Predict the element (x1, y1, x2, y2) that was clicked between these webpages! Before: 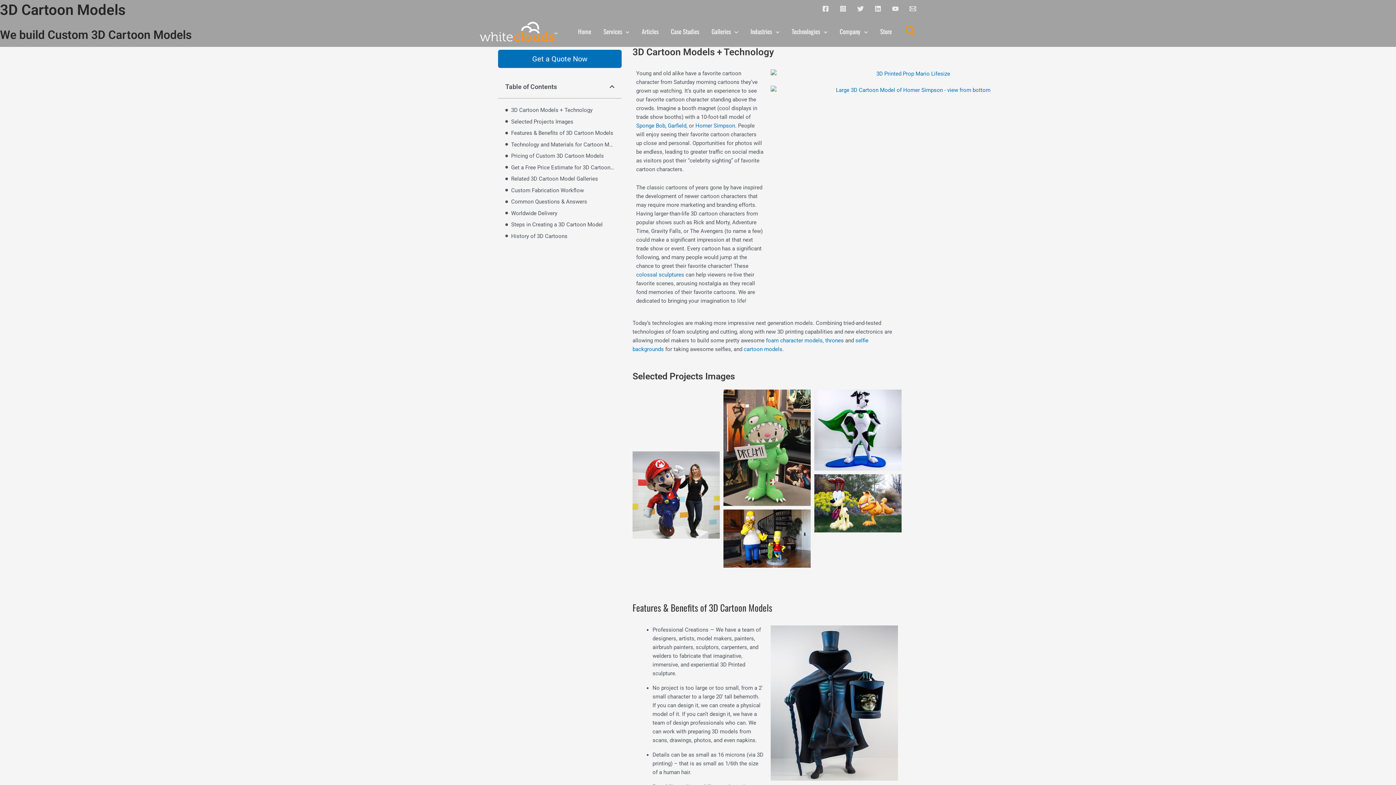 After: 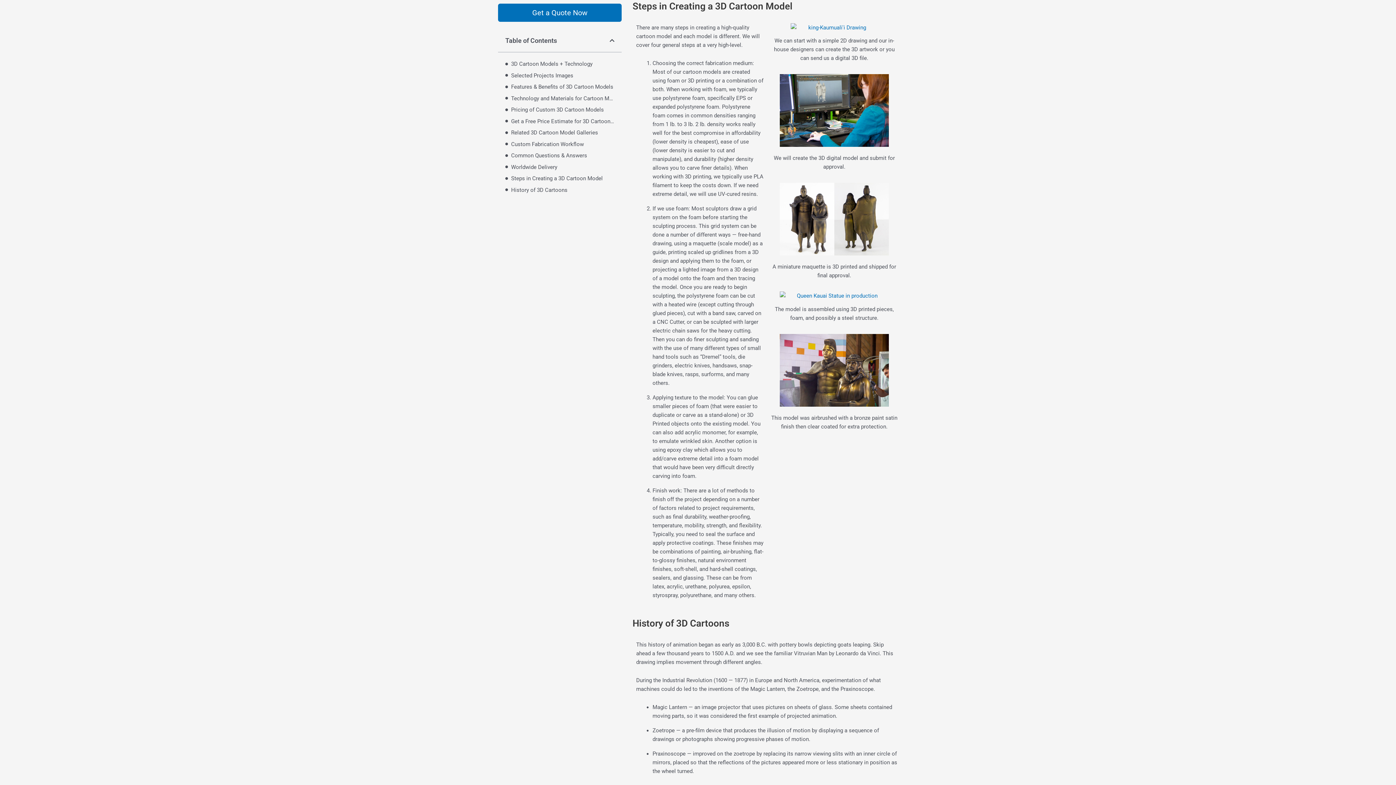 Action: label: Steps in Creating a 3D Cartoon Model bbox: (511, 220, 602, 229)